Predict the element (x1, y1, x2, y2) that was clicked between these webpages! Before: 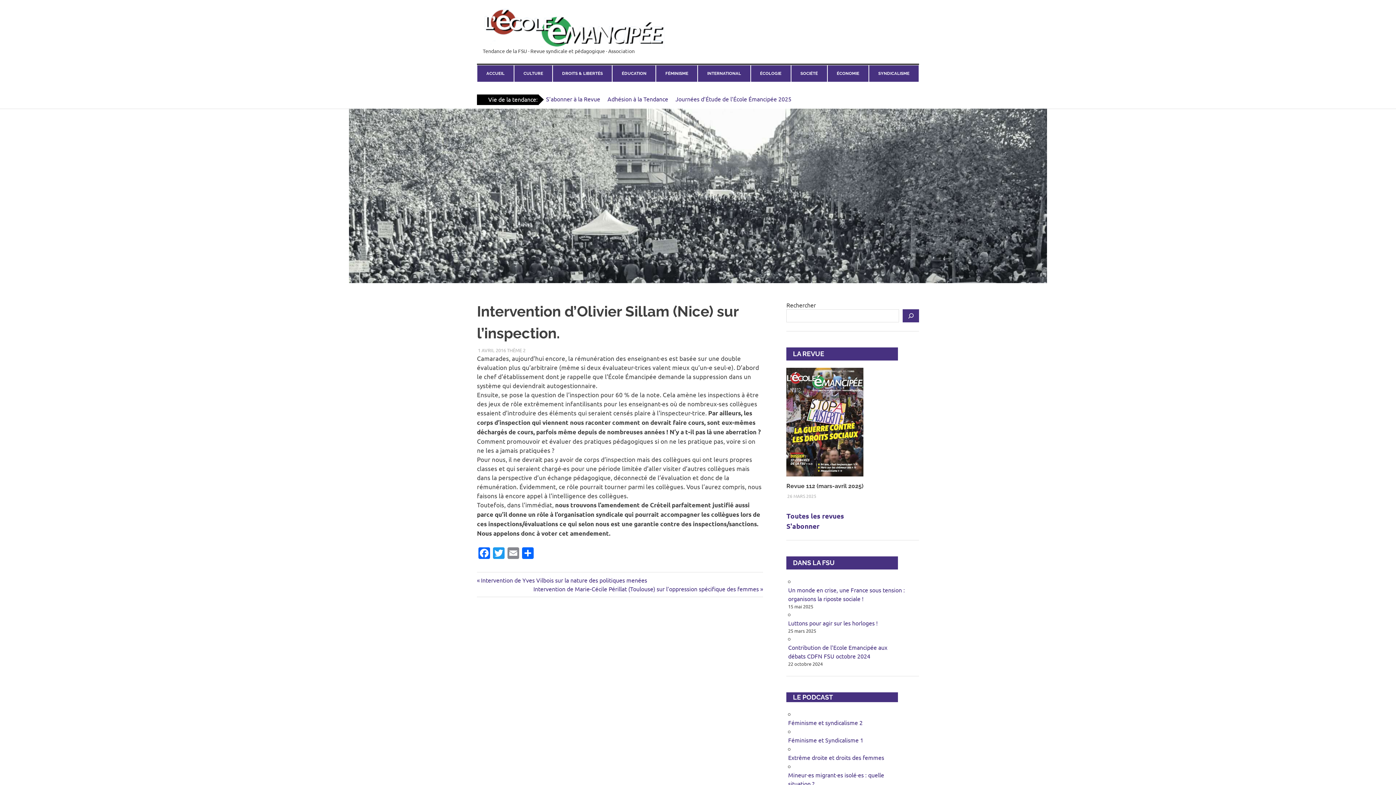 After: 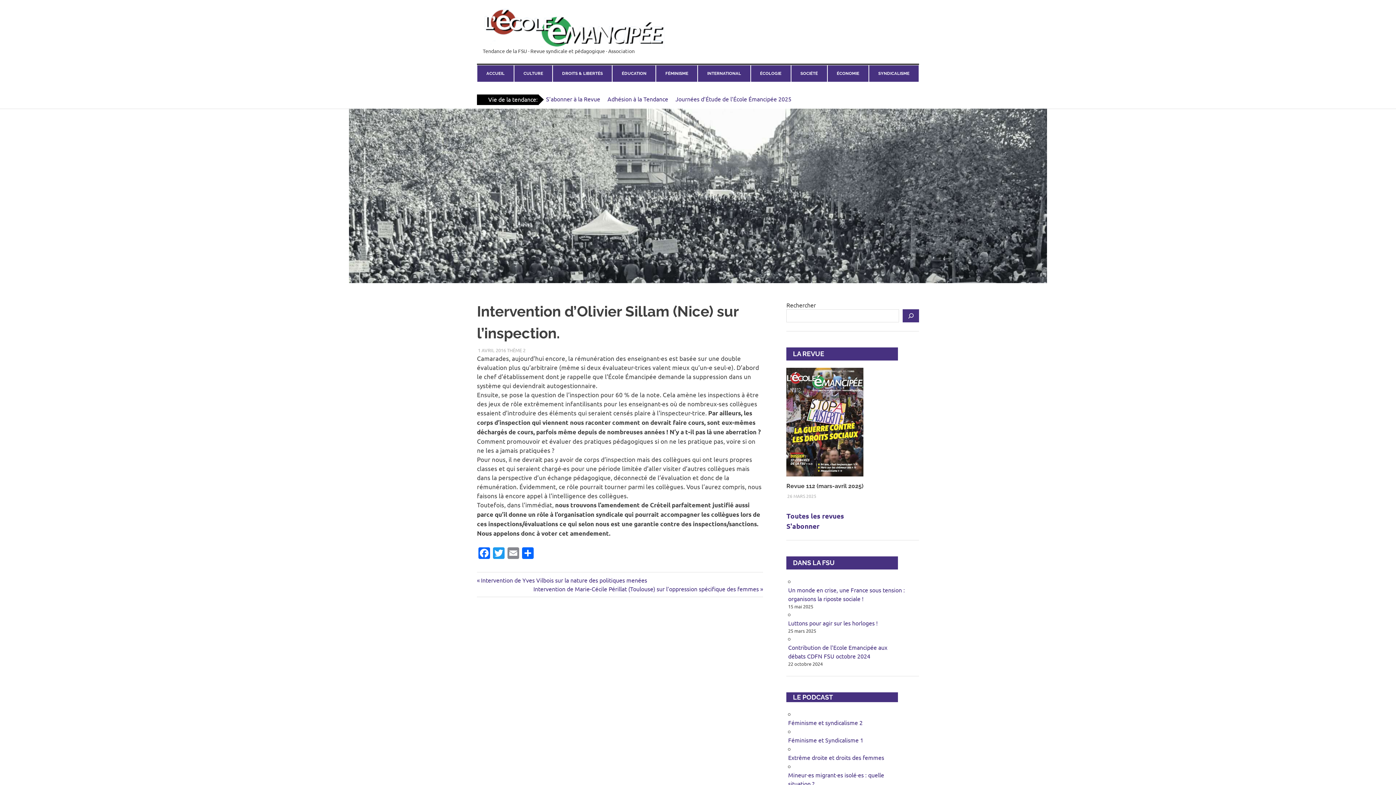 Action: bbox: (478, 347, 506, 353) label: 1 AVRIL 2016